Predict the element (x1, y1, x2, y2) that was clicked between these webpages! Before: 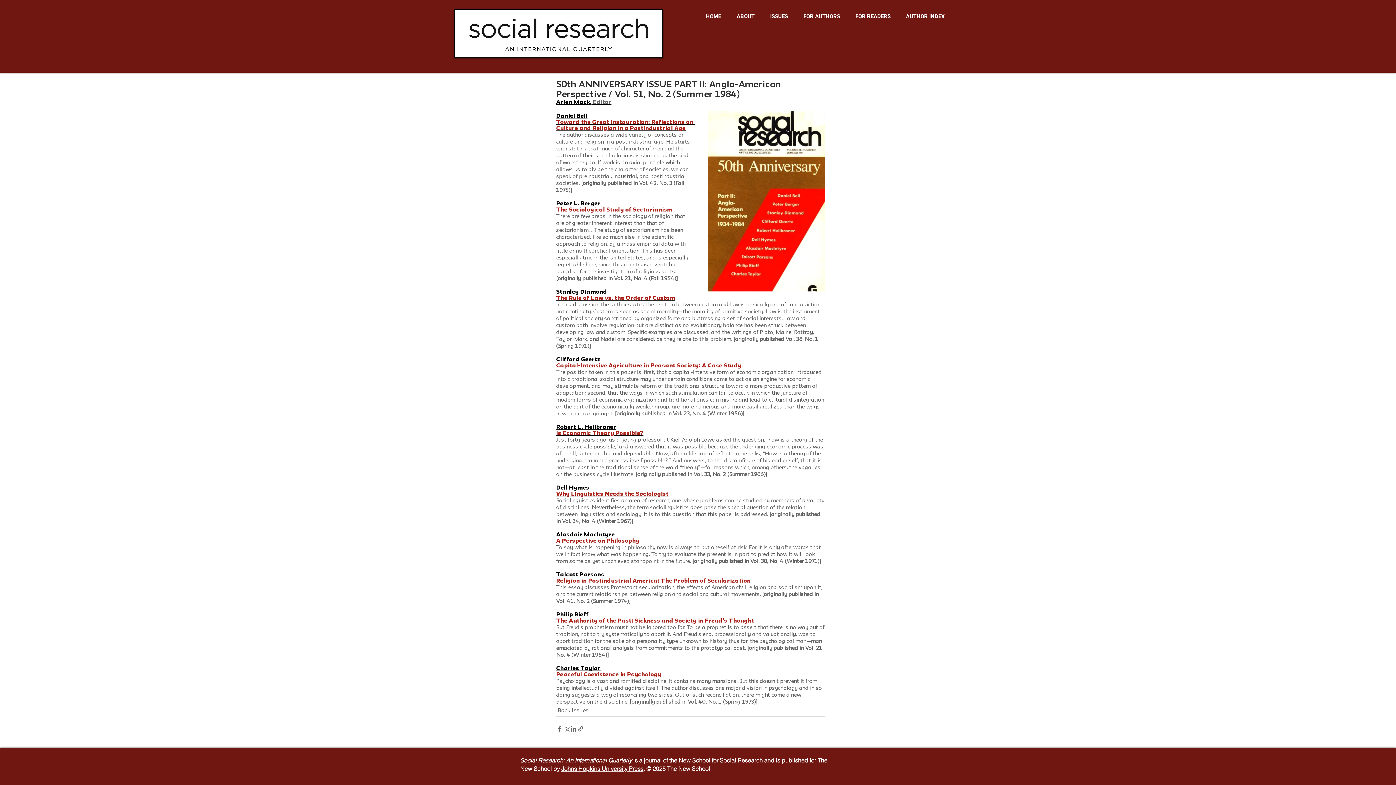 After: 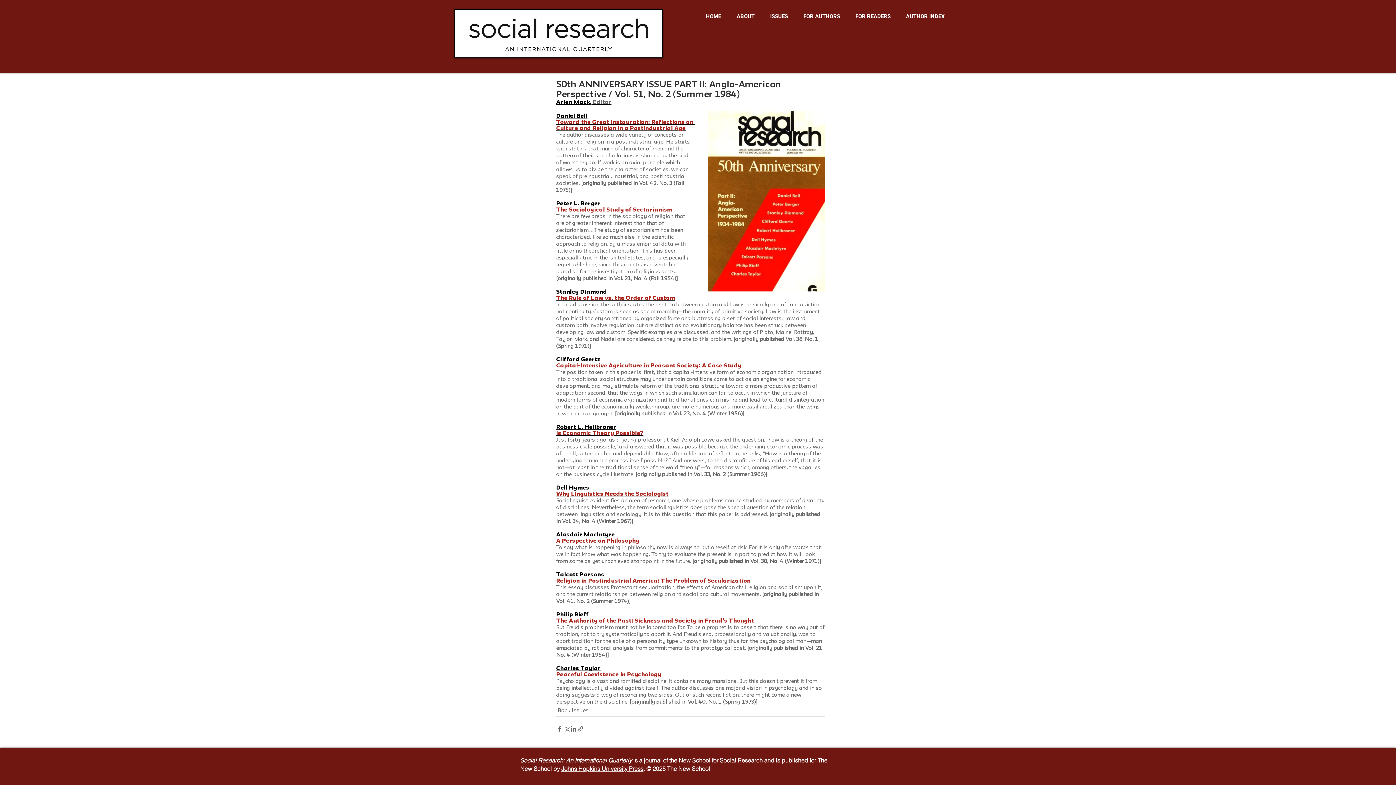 Action: bbox: (556, 666, 600, 671) label: Charles Taylor